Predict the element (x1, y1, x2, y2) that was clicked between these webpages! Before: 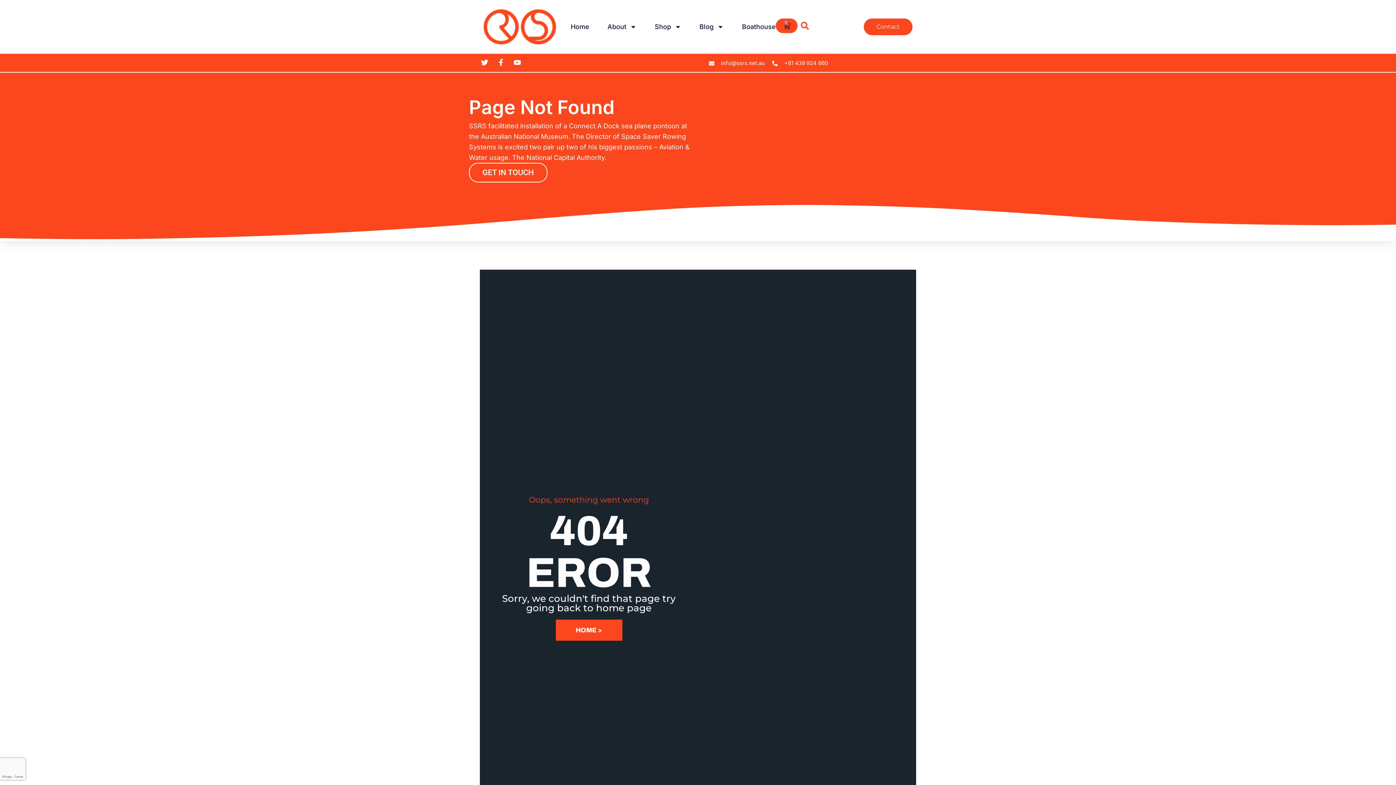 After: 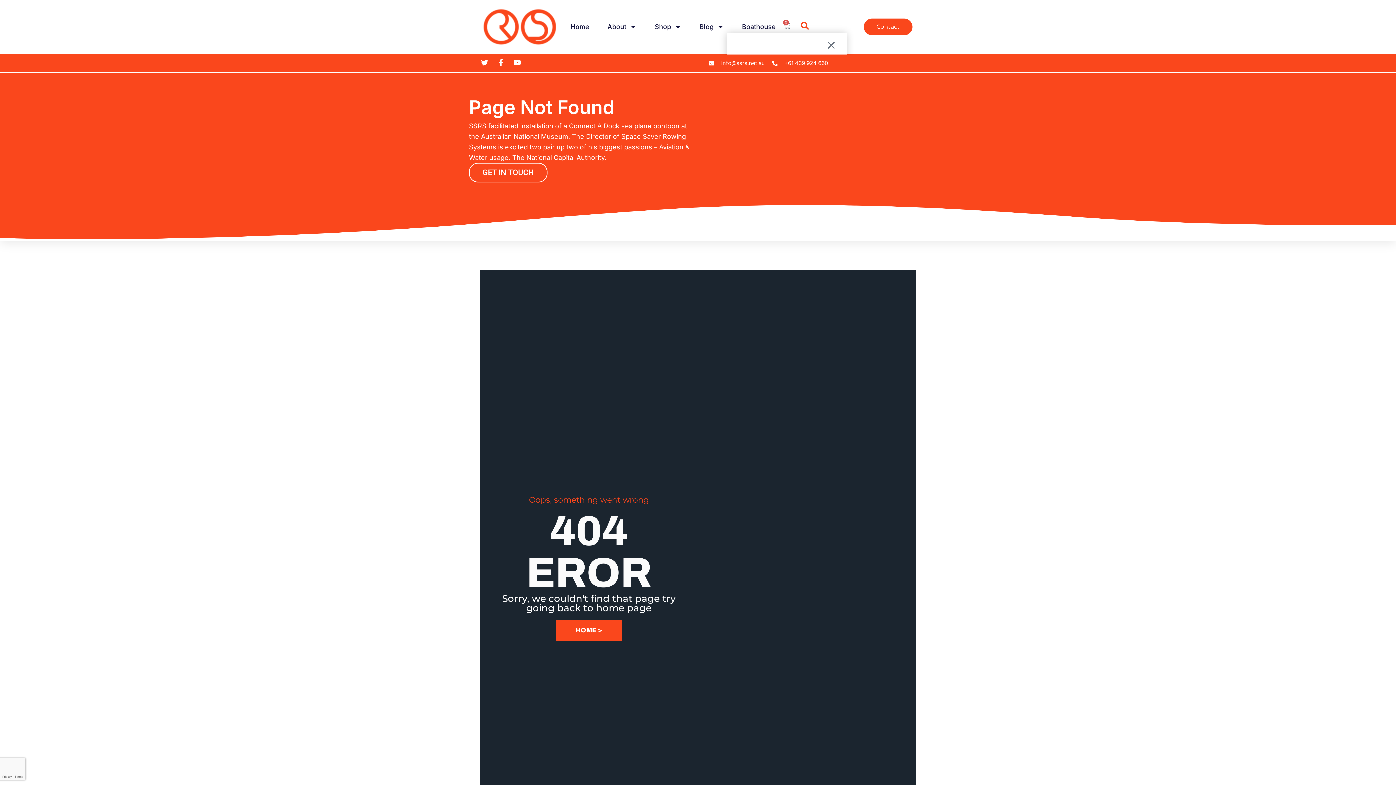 Action: bbox: (776, 18, 797, 33) label: 0
CART